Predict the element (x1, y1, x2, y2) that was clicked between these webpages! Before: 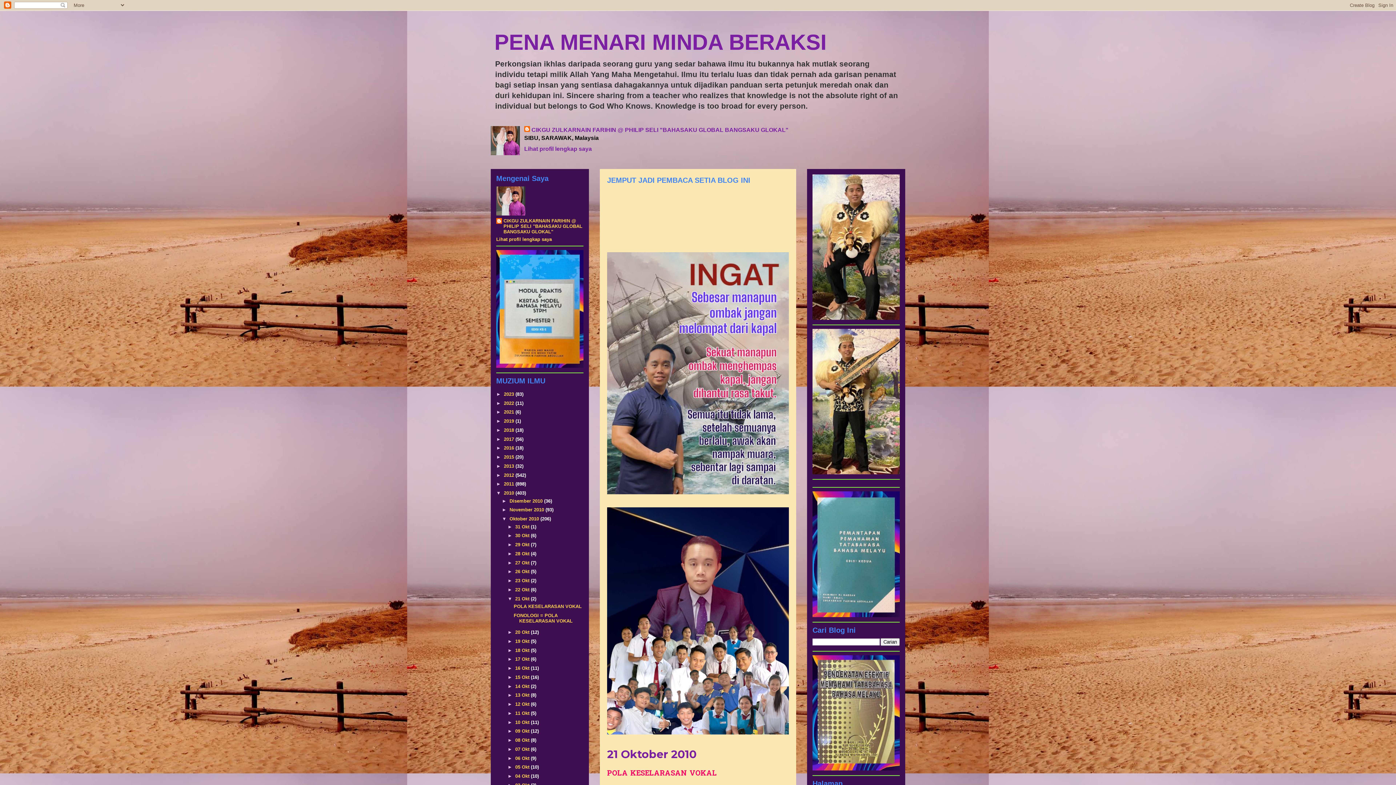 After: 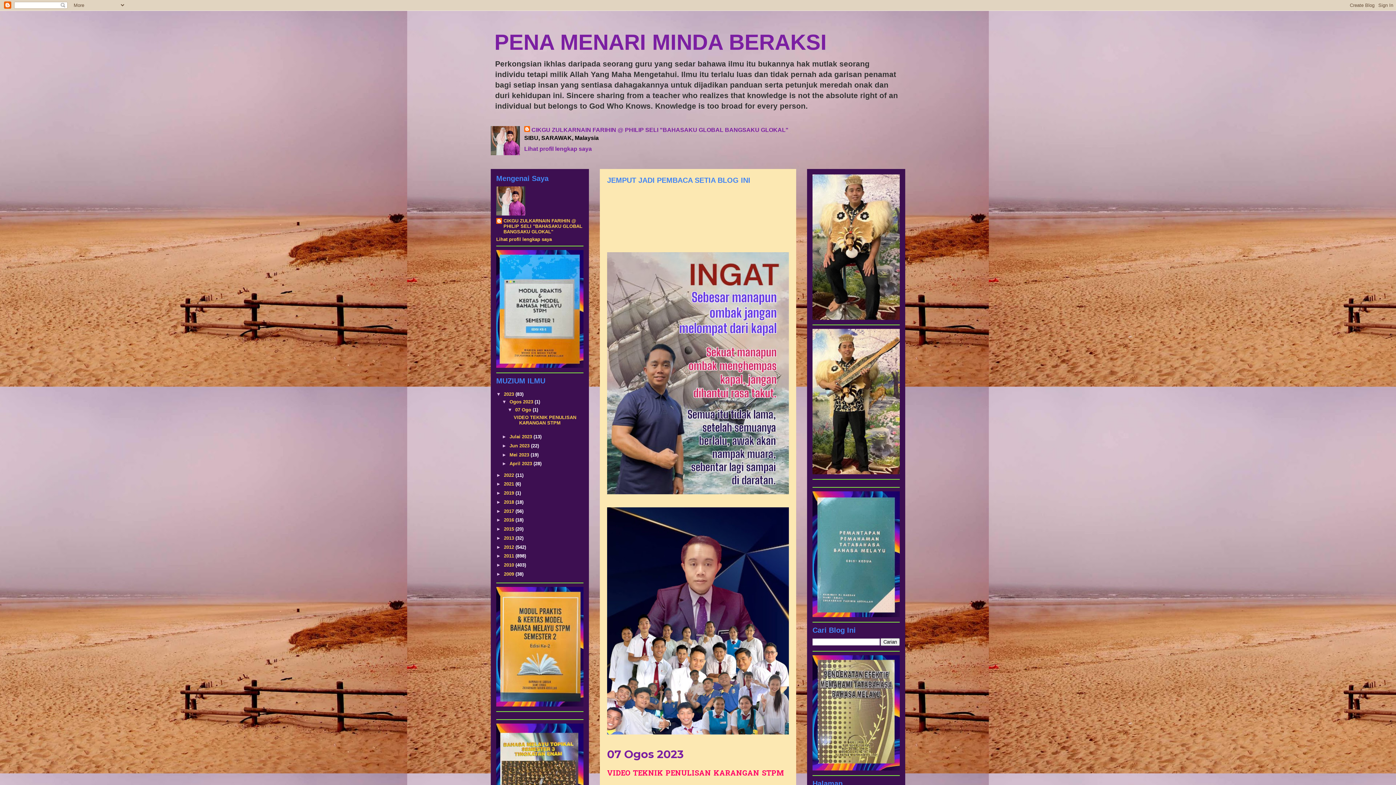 Action: bbox: (504, 391, 515, 397) label: 2023 